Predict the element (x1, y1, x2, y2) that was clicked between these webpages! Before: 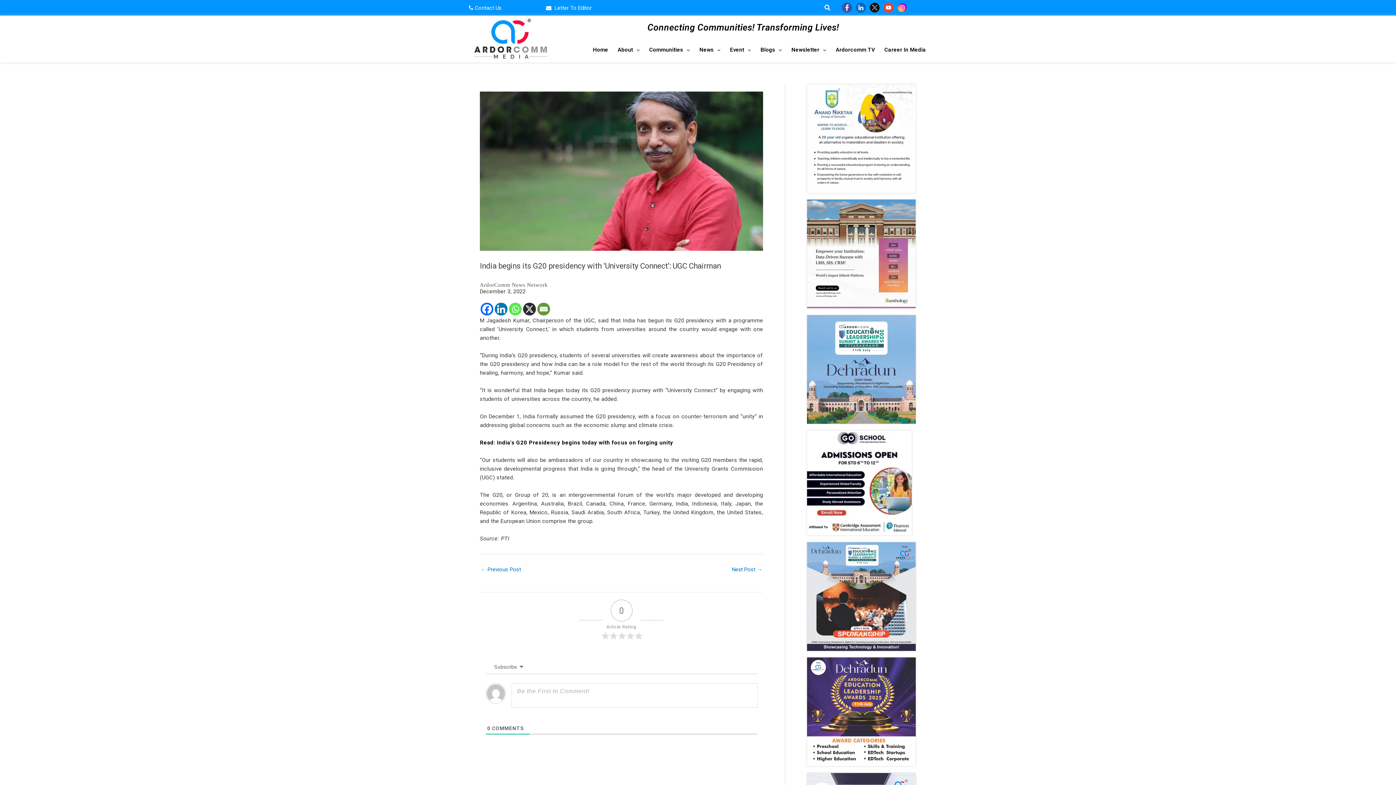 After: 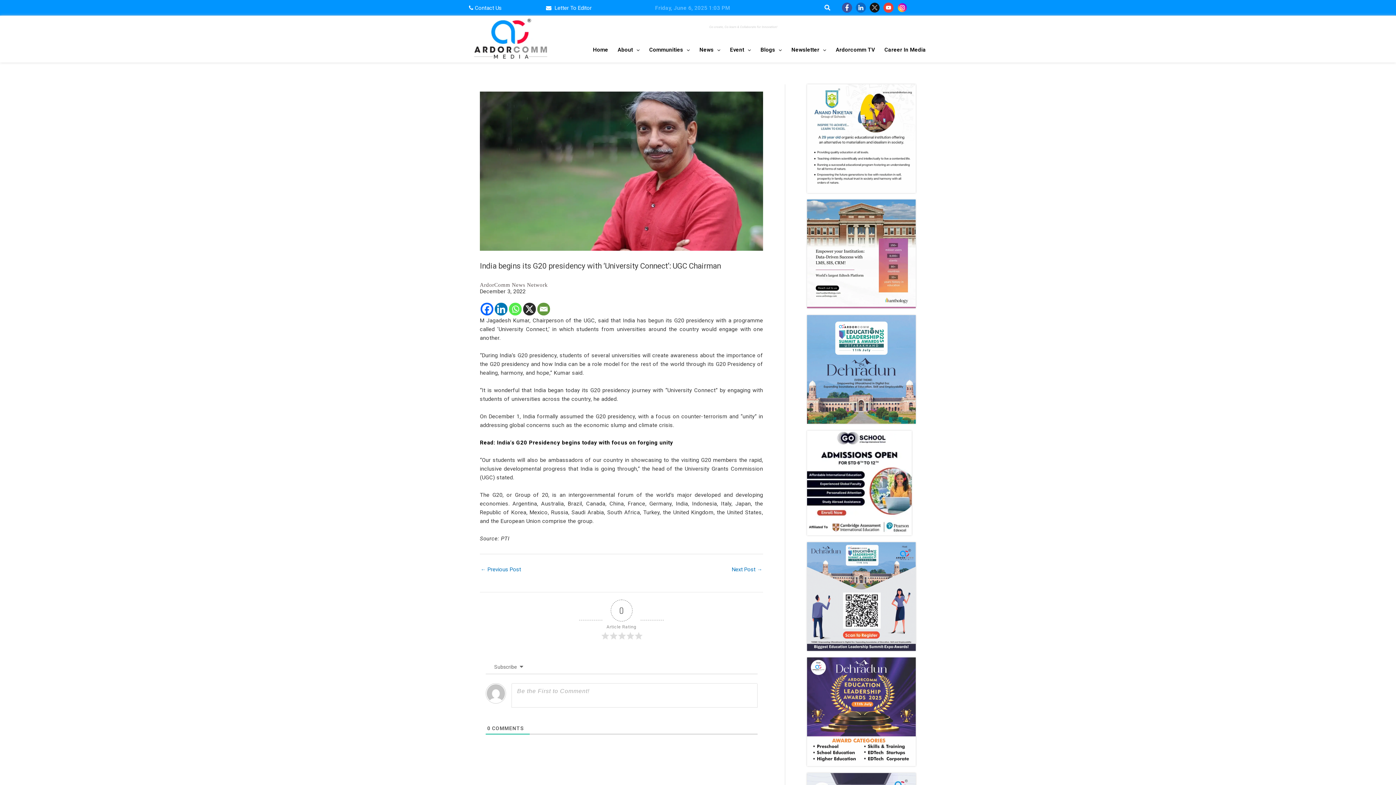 Action: bbox: (494, 302, 507, 315) label: Linkedin